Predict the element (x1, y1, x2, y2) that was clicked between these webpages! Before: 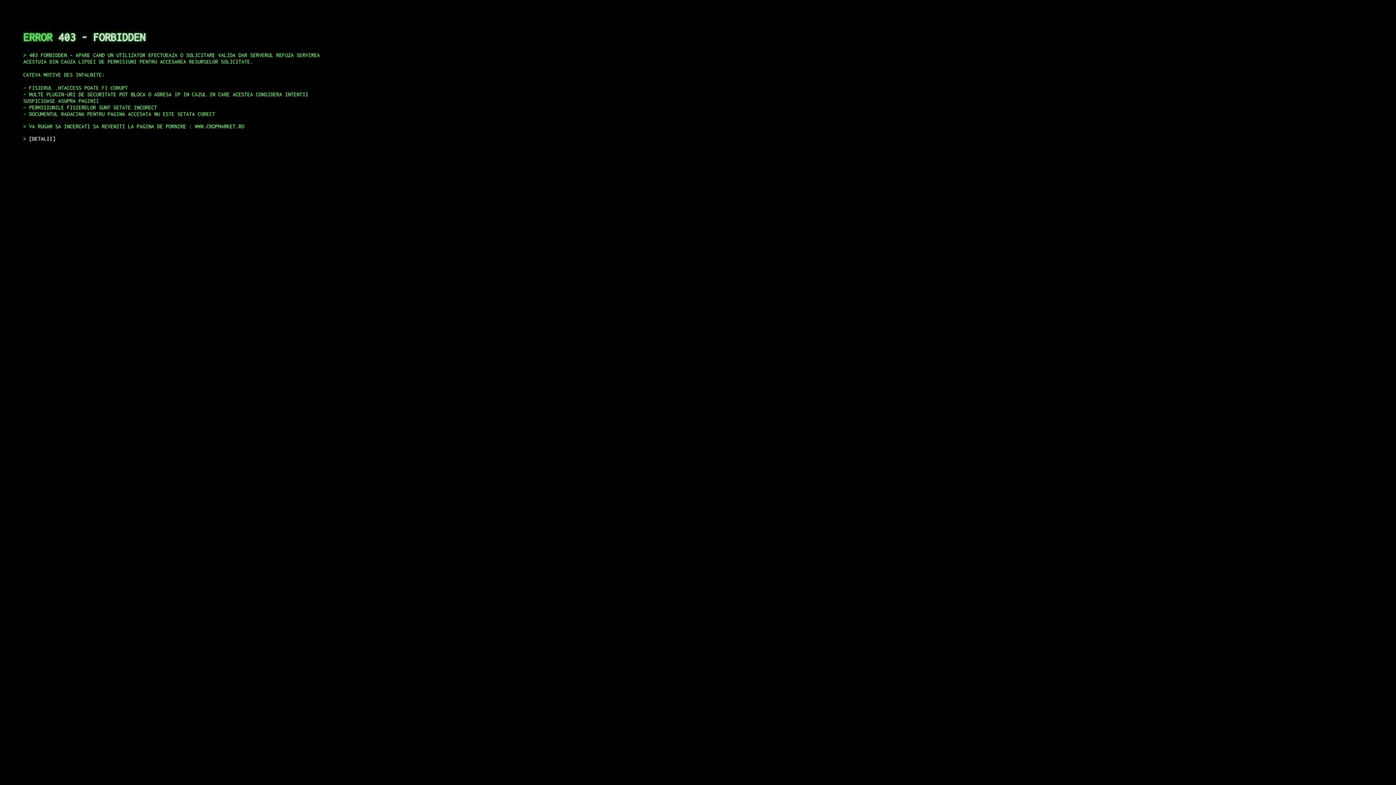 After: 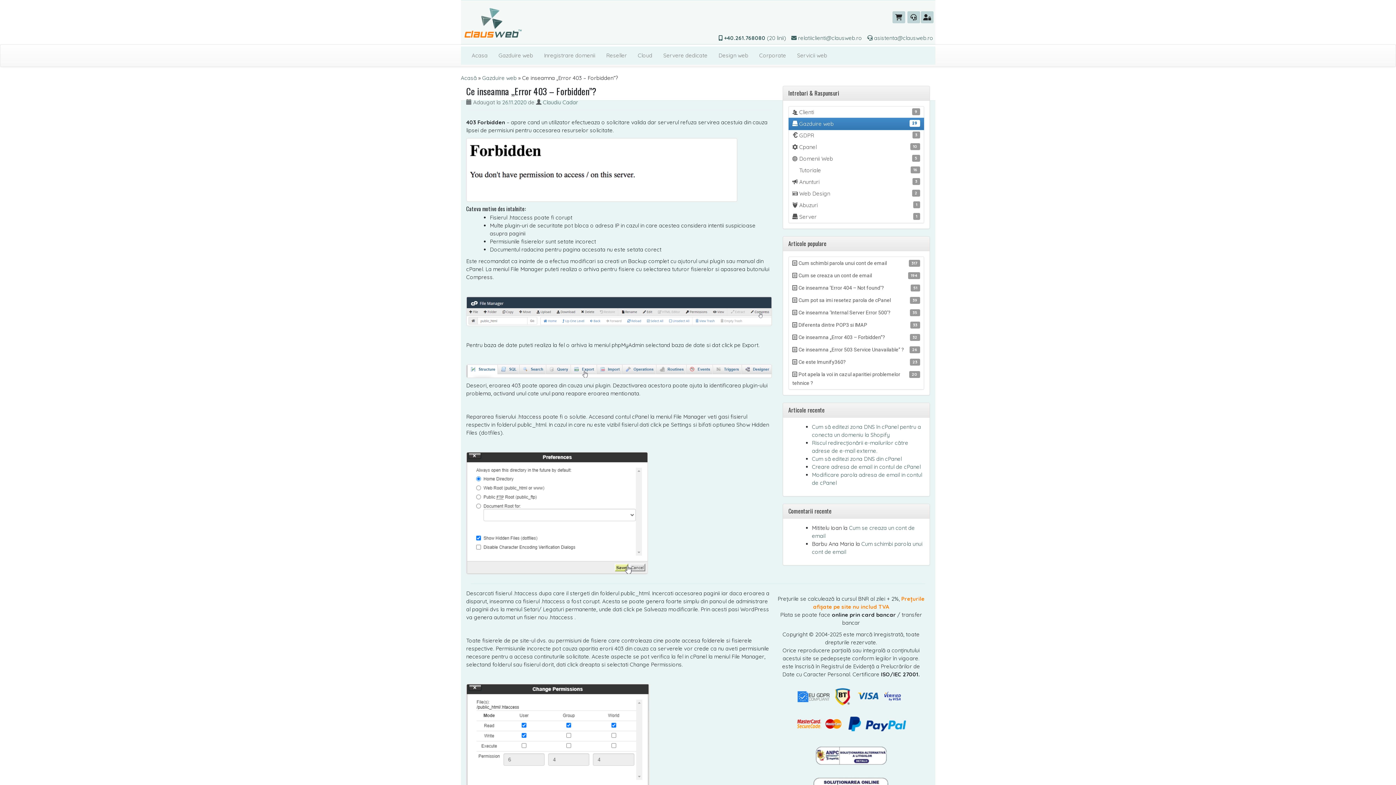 Action: label: DETALII bbox: (29, 135, 55, 141)